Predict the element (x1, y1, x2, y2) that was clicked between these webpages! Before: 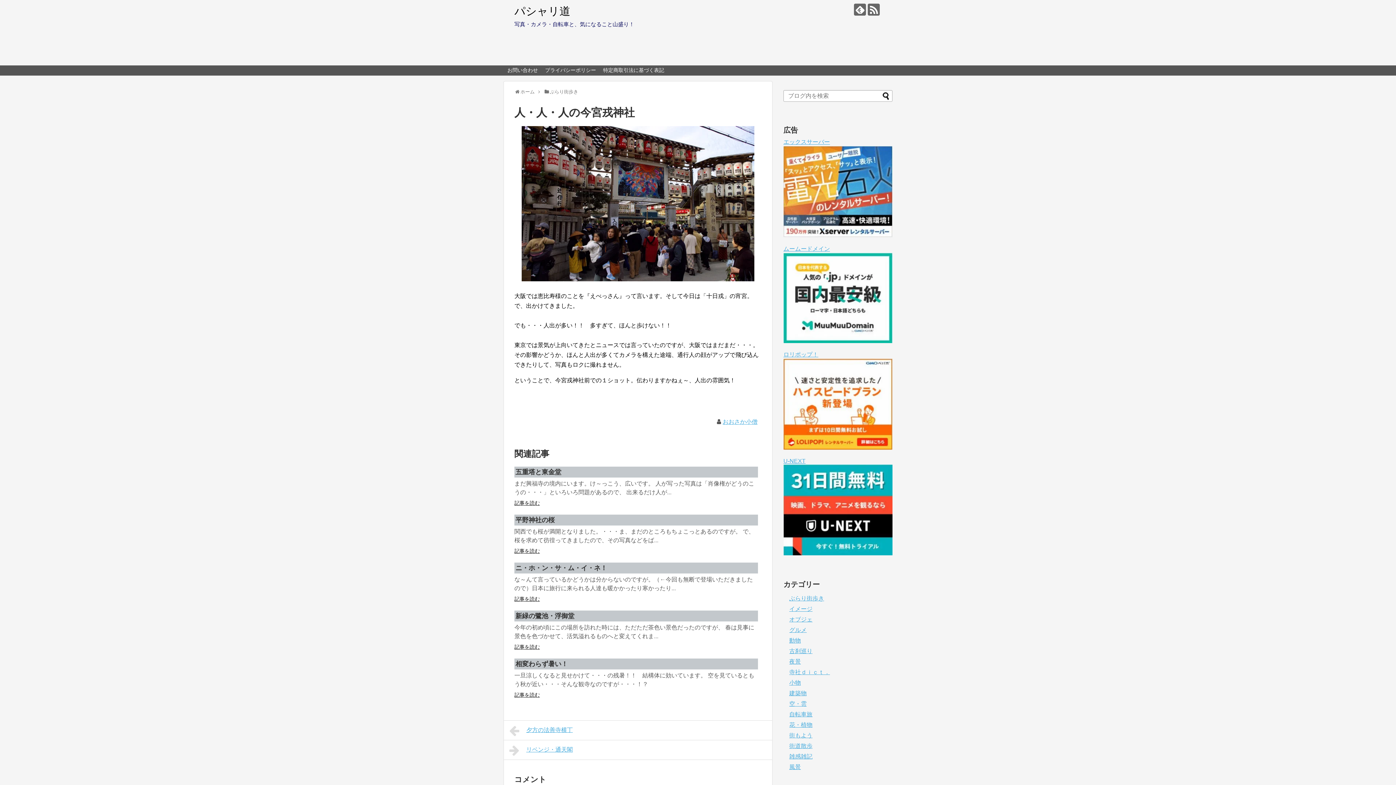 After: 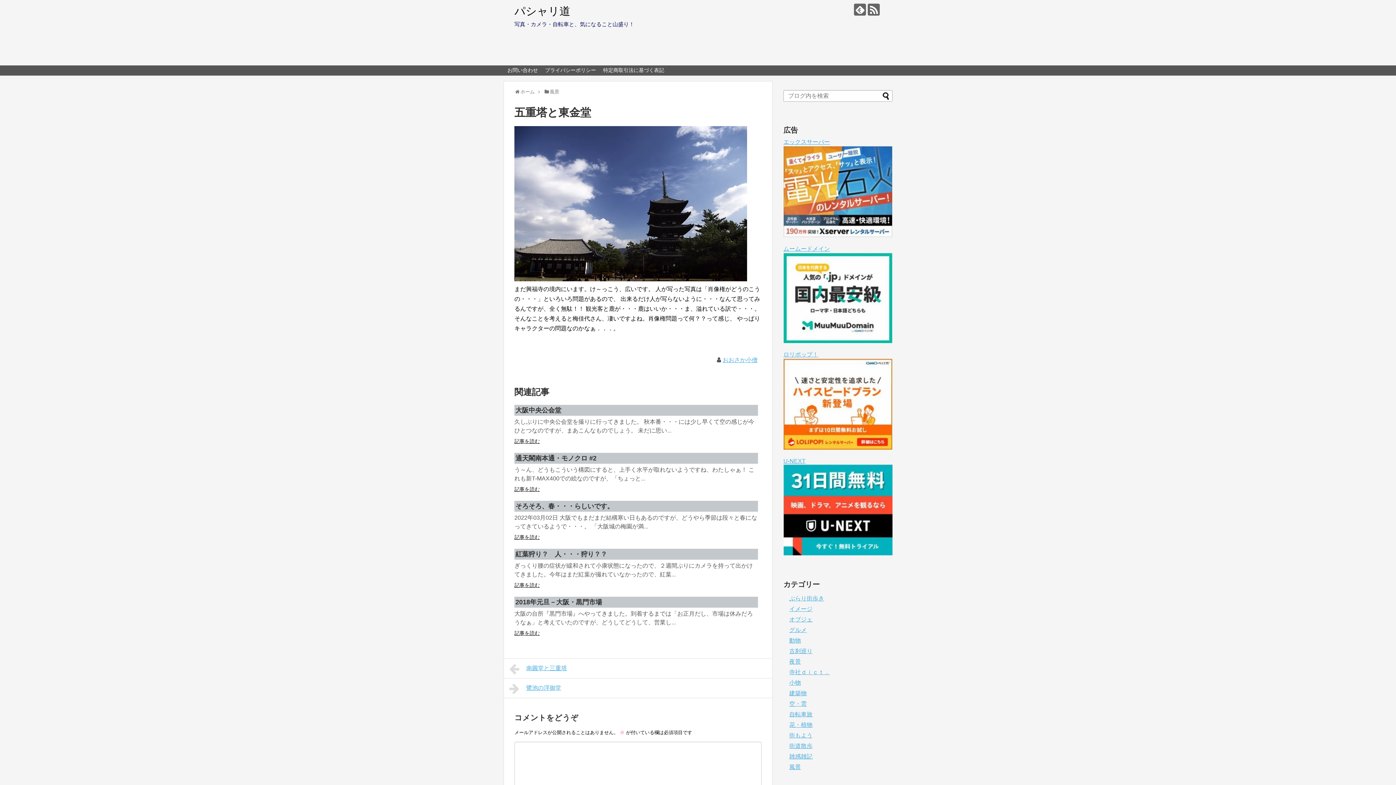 Action: label: 記事を読む bbox: (514, 500, 540, 506)